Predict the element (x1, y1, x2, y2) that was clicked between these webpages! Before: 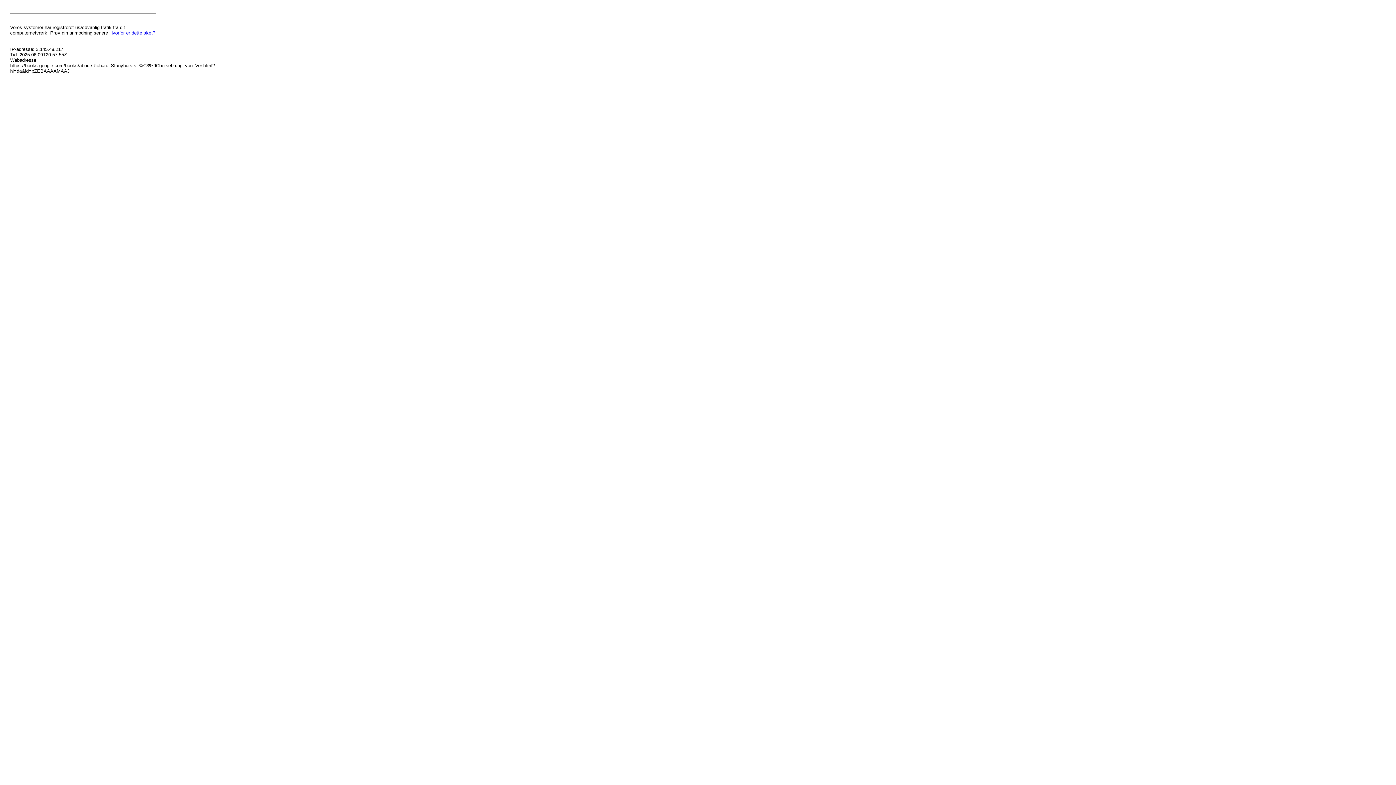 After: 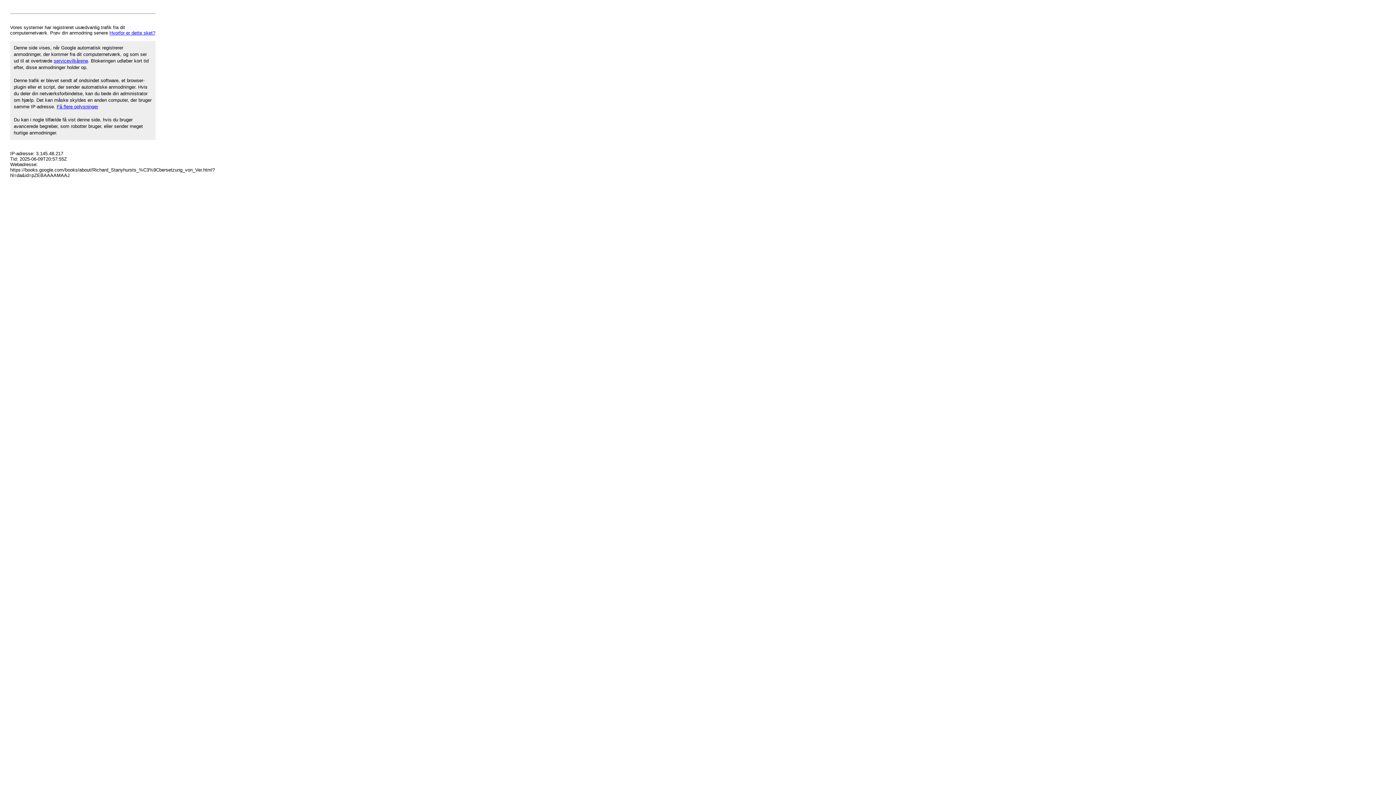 Action: label: Hvorfor er dette sket? bbox: (109, 30, 155, 35)